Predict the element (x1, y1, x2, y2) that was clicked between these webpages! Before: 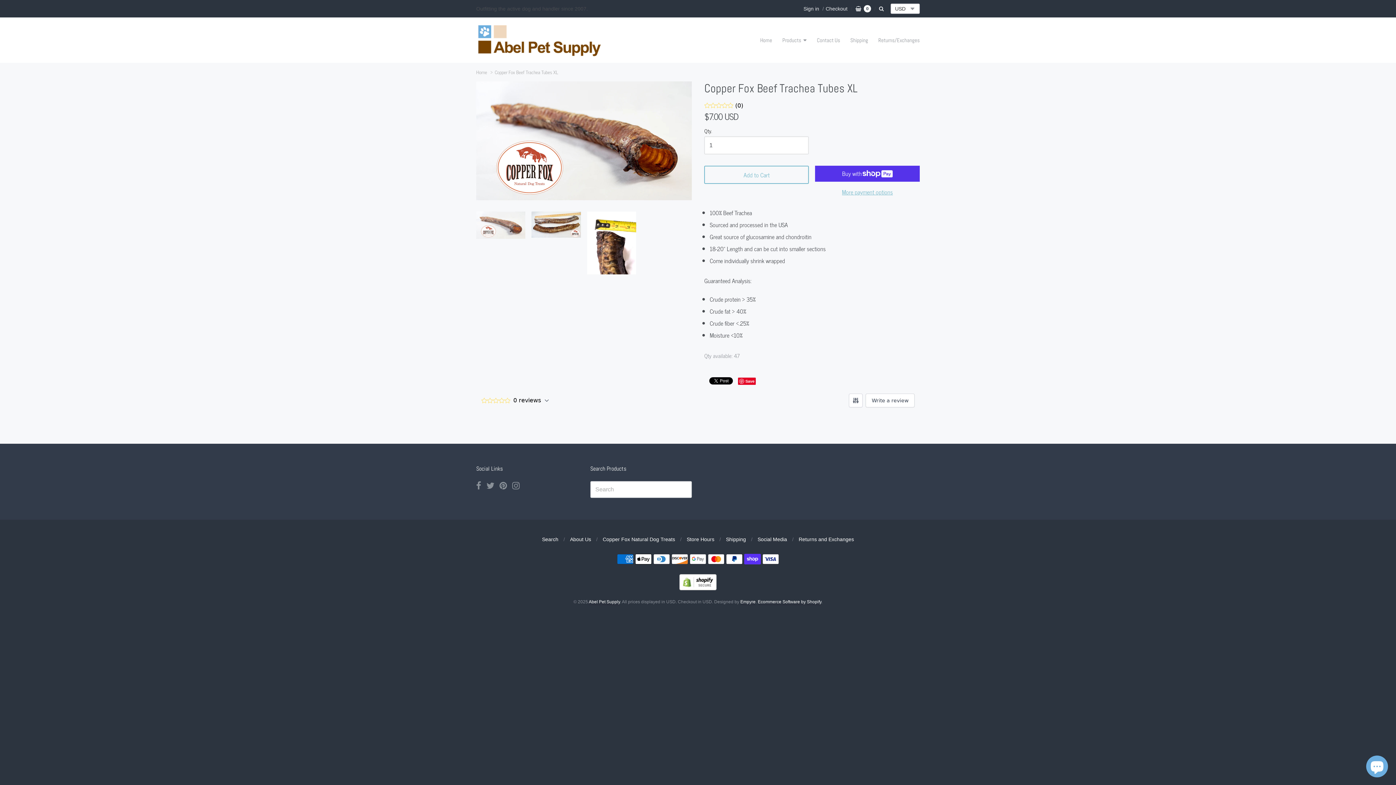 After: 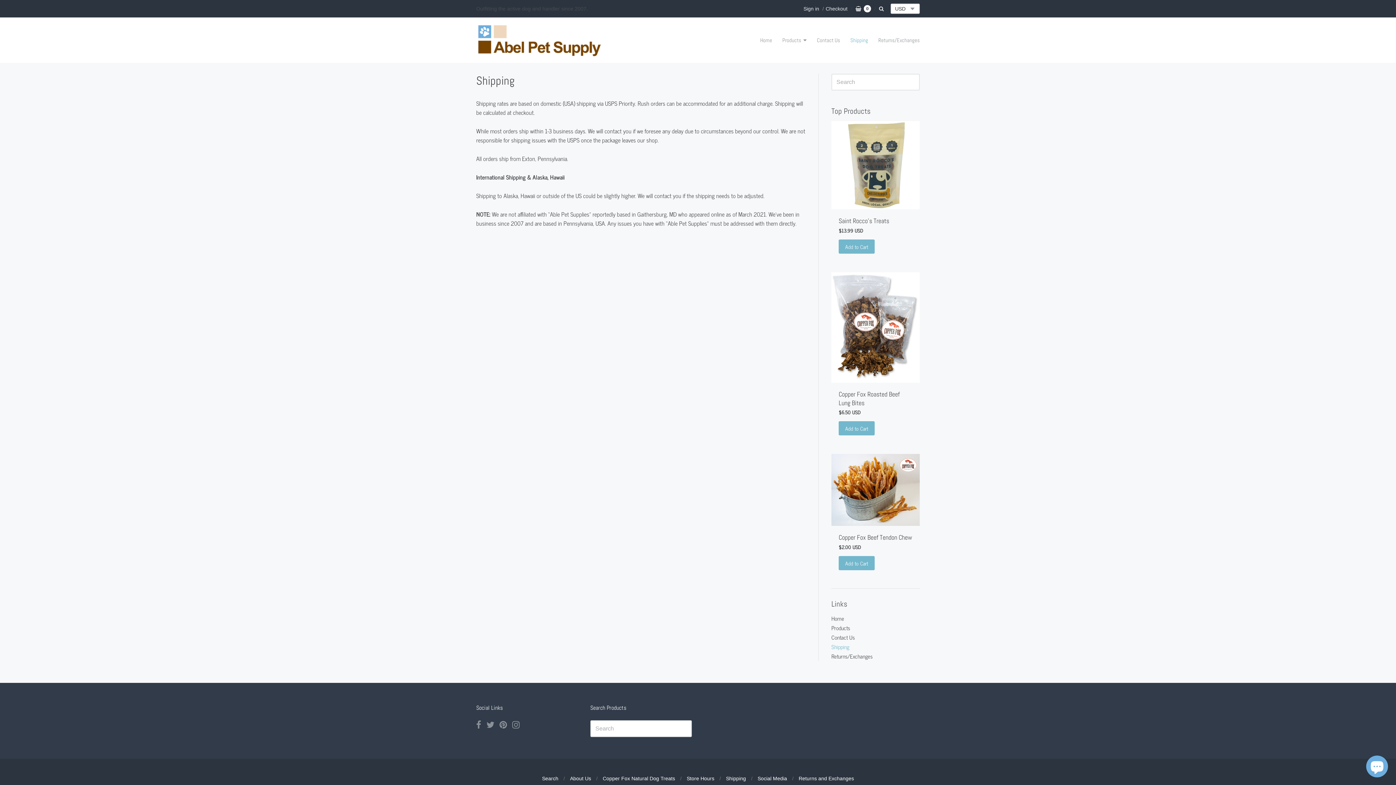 Action: bbox: (726, 536, 746, 542) label: Shipping